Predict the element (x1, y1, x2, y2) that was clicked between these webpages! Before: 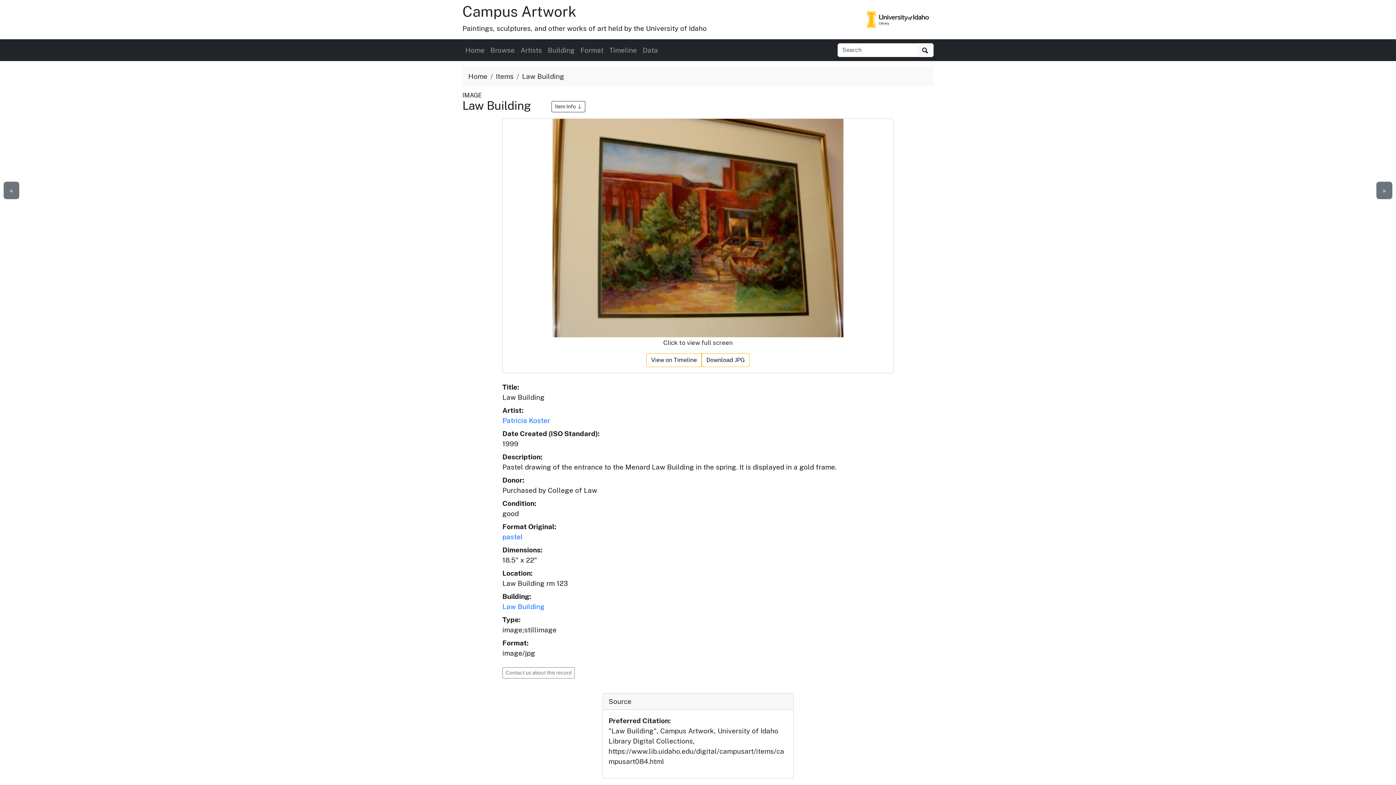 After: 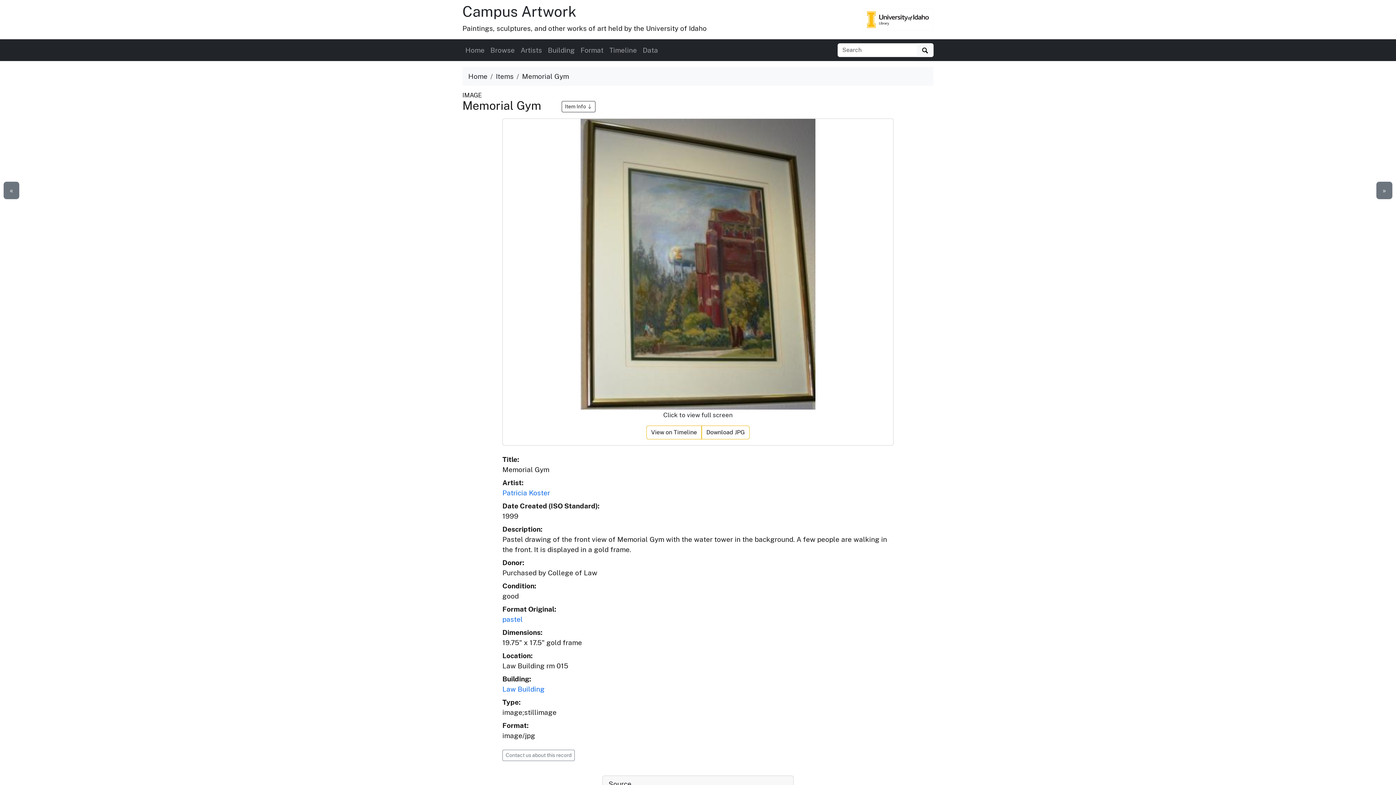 Action: label: » bbox: (1376, 181, 1392, 199)